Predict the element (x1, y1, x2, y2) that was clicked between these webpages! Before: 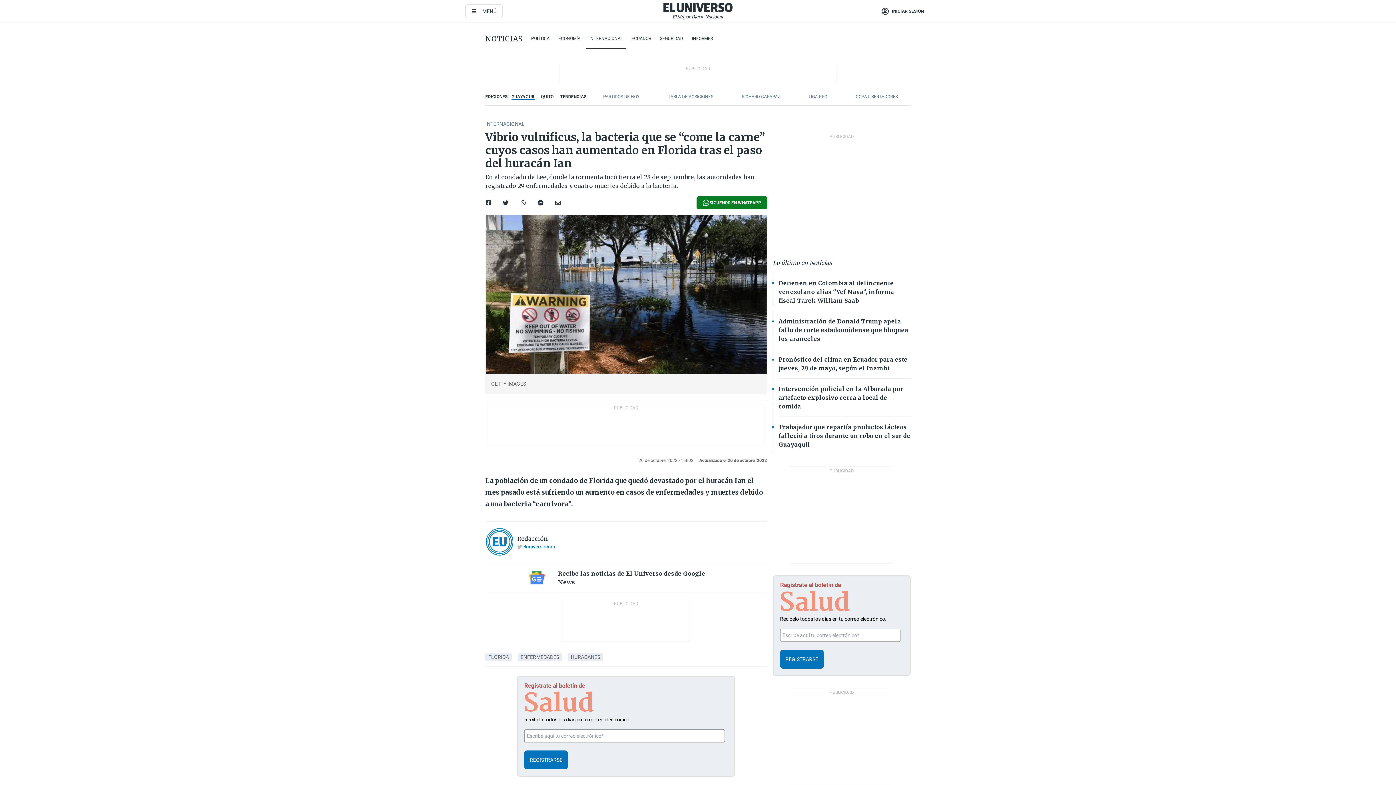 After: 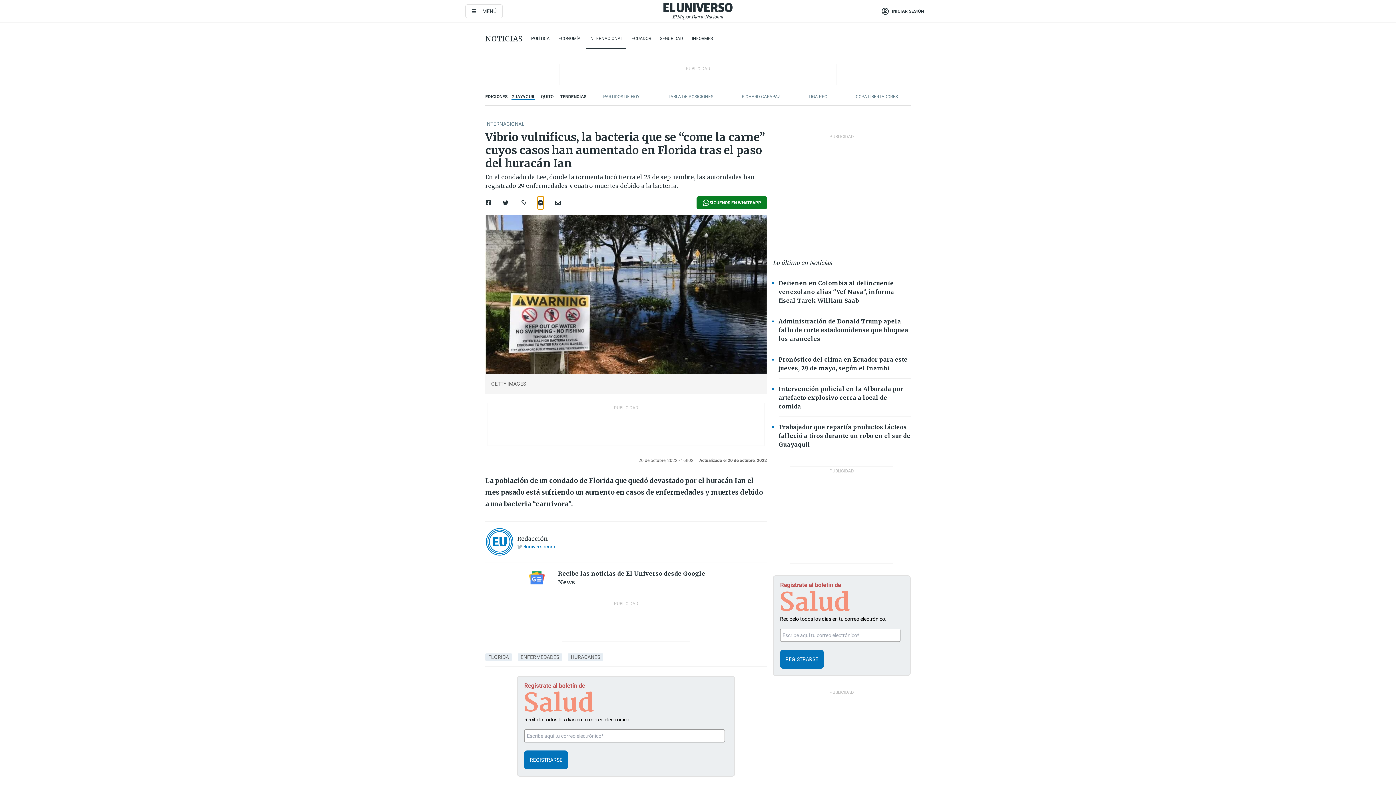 Action: bbox: (537, 196, 543, 209)